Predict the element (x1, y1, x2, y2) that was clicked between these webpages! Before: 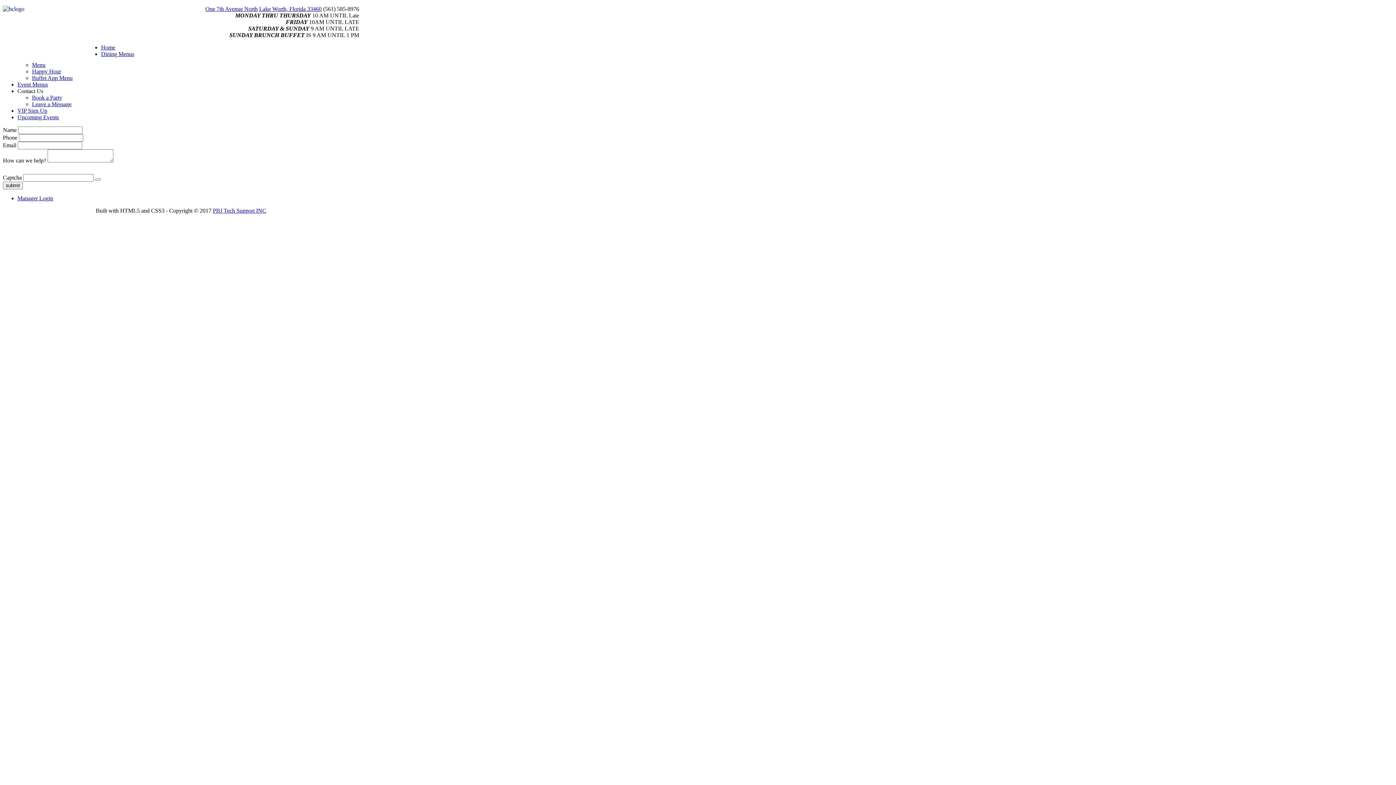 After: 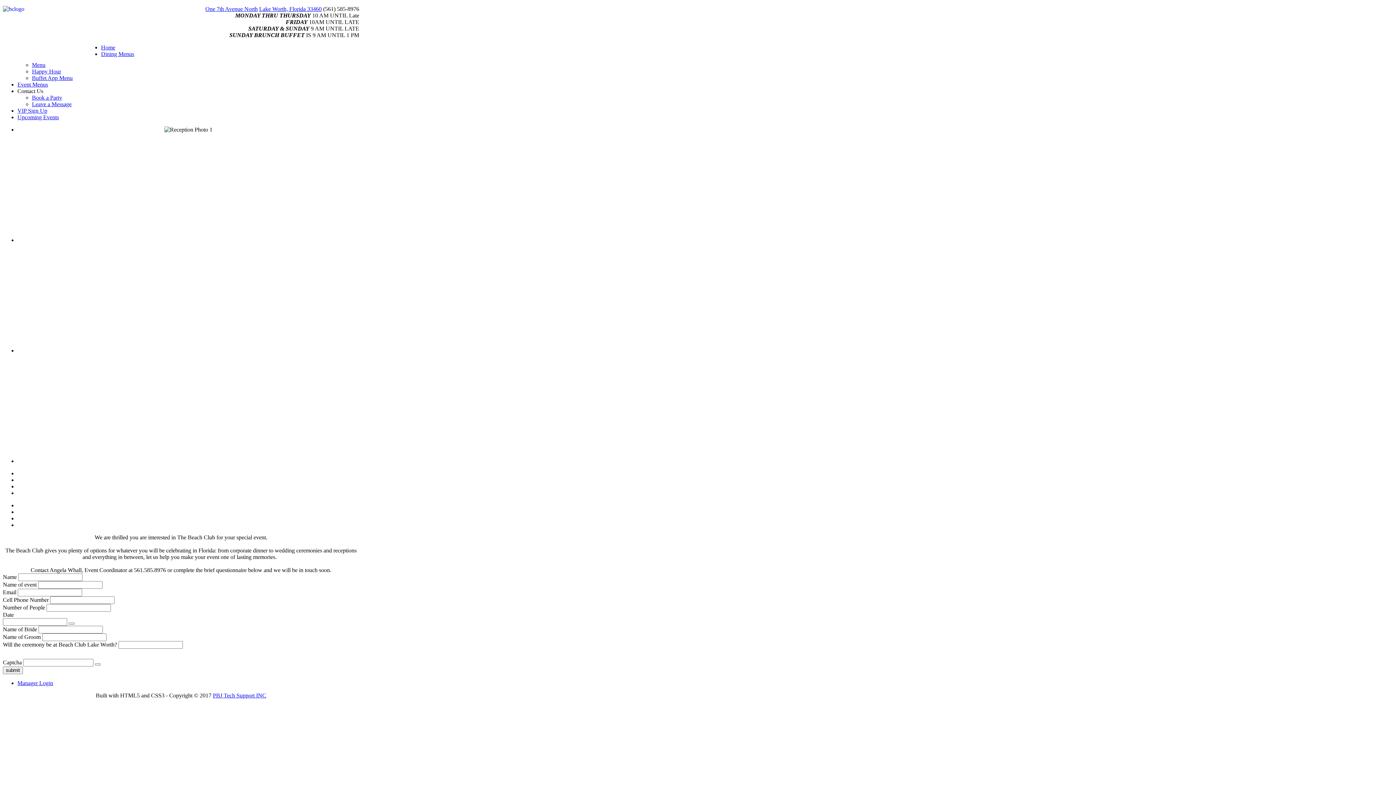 Action: bbox: (32, 94, 62, 100) label: Book a Party